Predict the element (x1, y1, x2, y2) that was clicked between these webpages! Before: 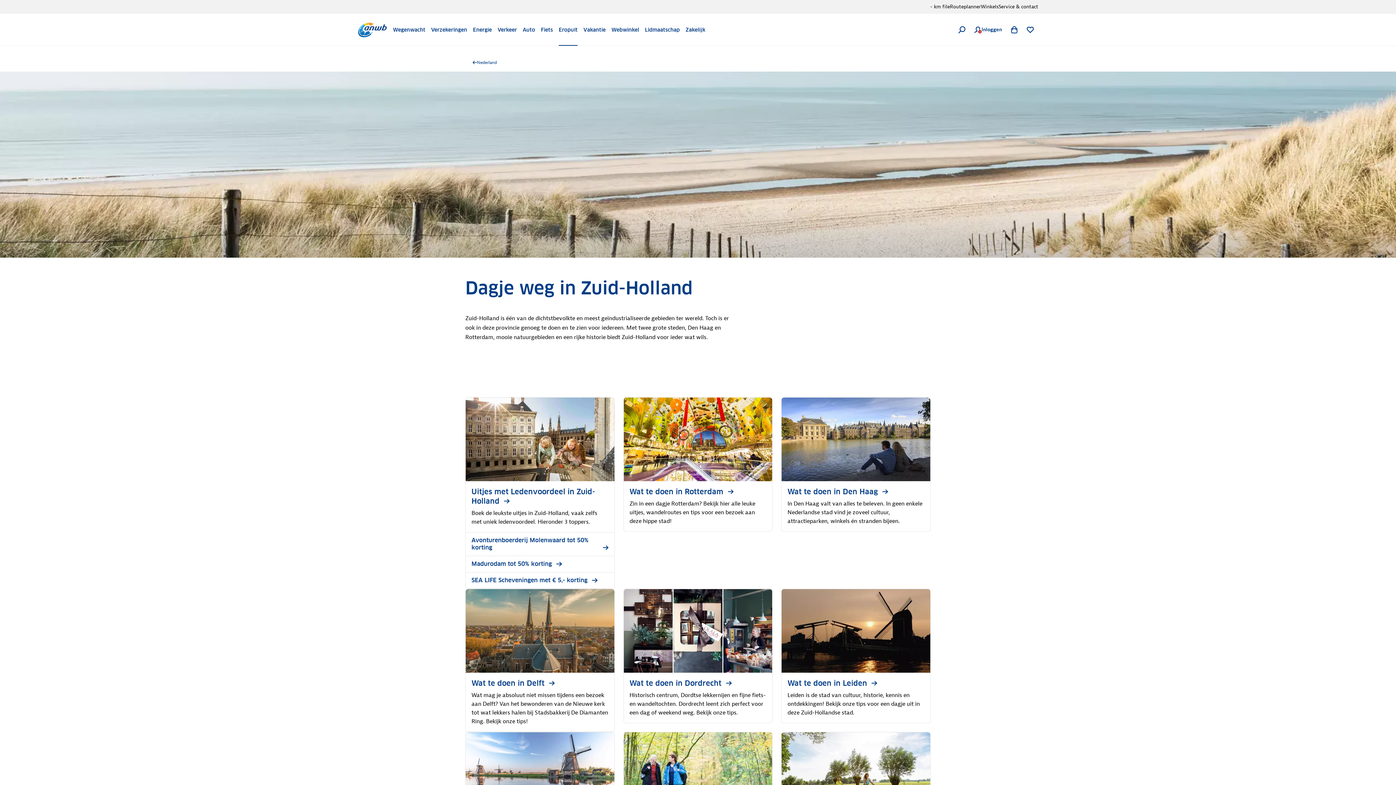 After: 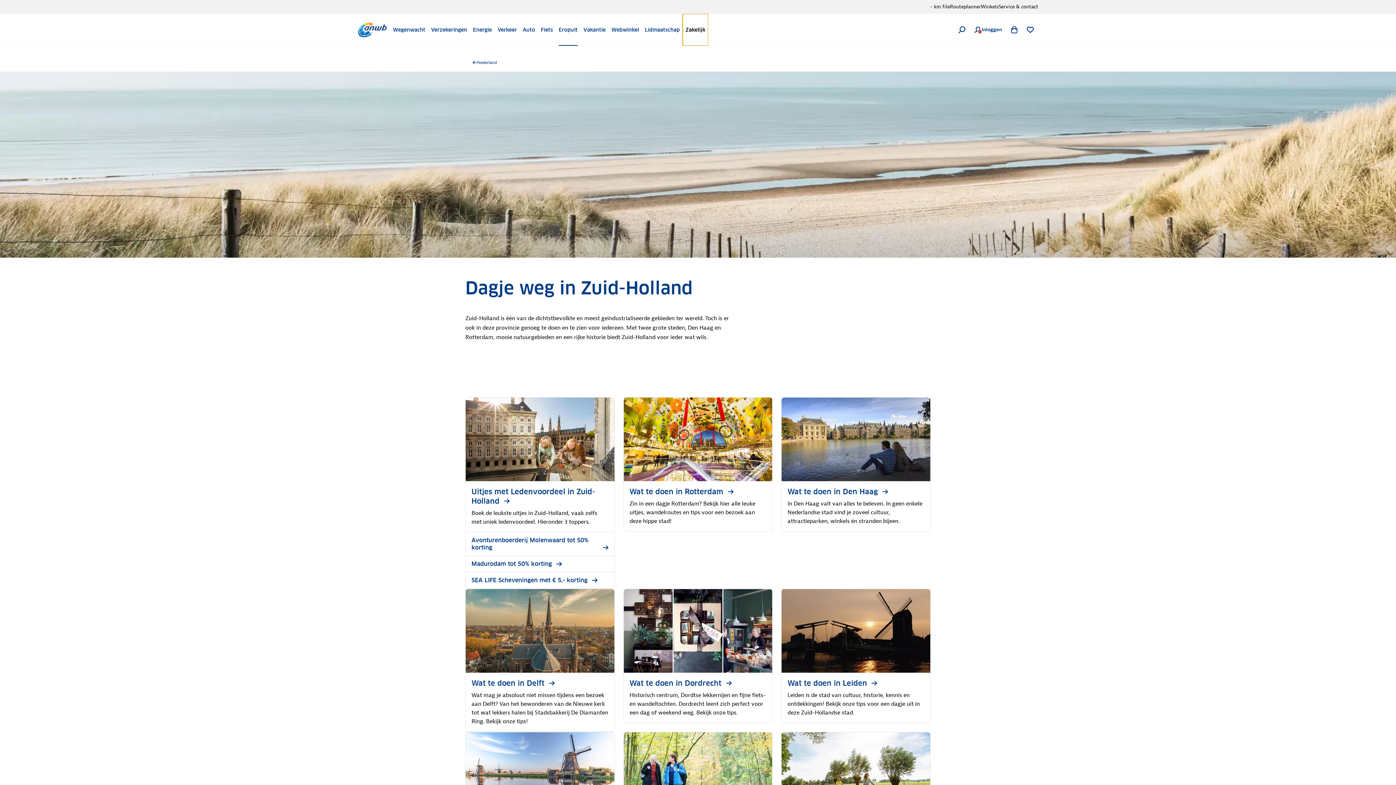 Action: label: Zakelijk bbox: (682, 13, 708, 45)